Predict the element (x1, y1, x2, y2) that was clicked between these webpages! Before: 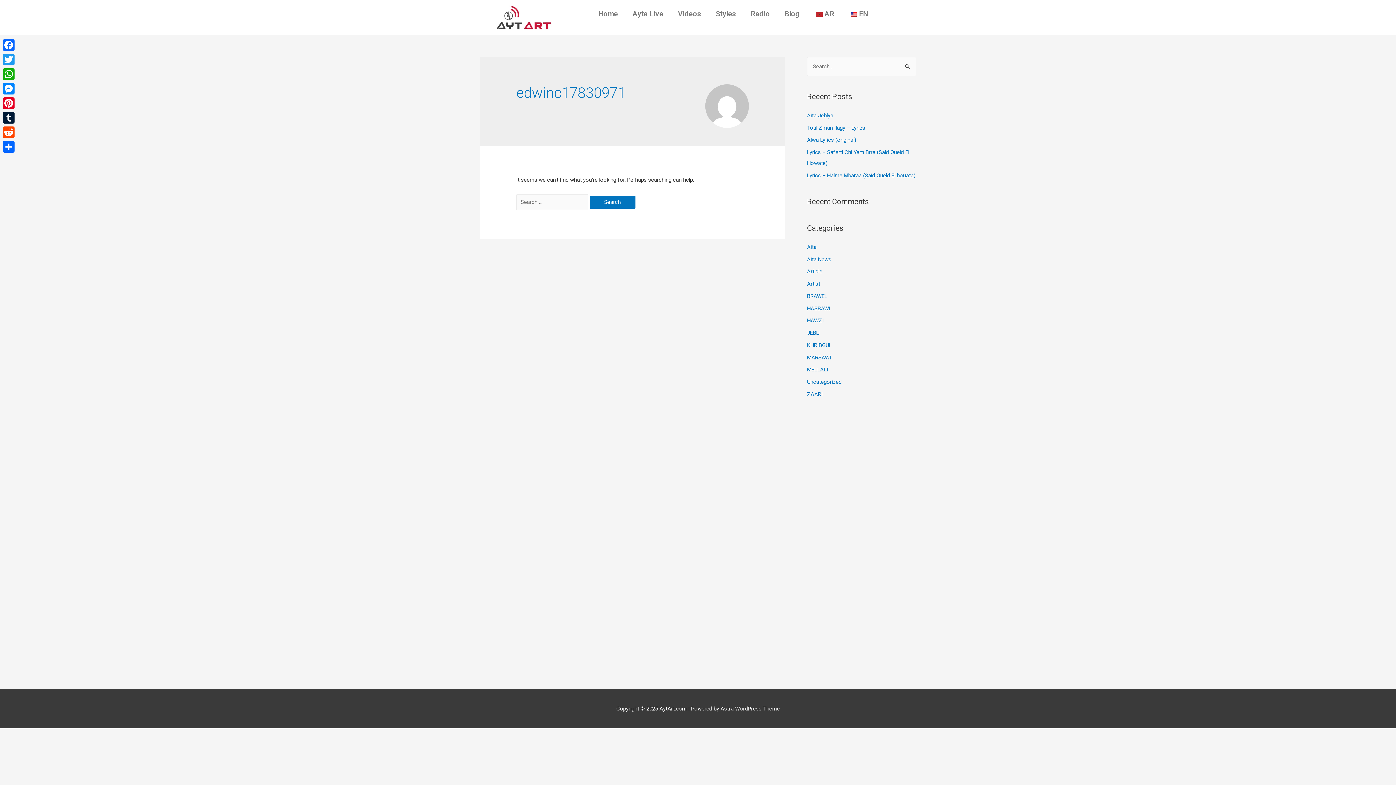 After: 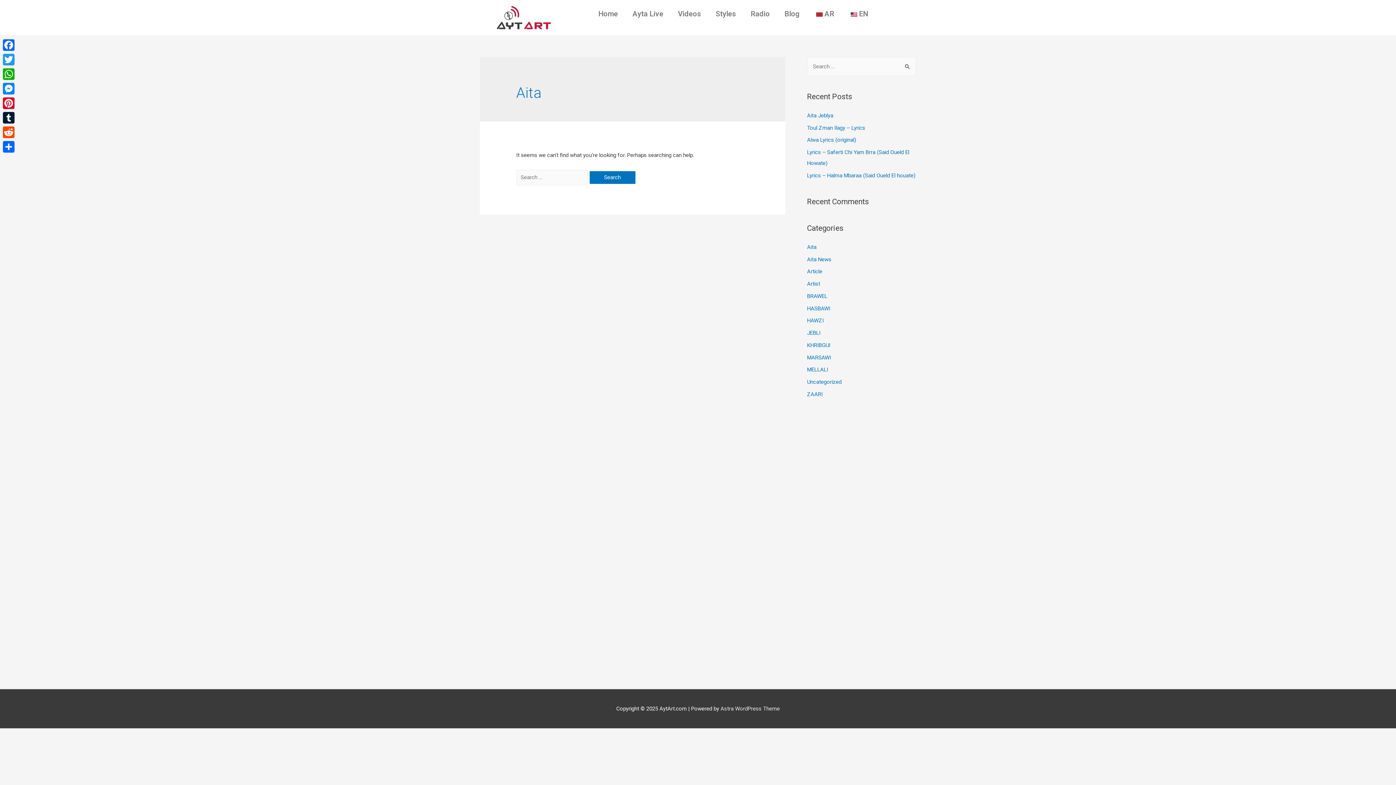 Action: bbox: (807, 243, 816, 250) label: Aita